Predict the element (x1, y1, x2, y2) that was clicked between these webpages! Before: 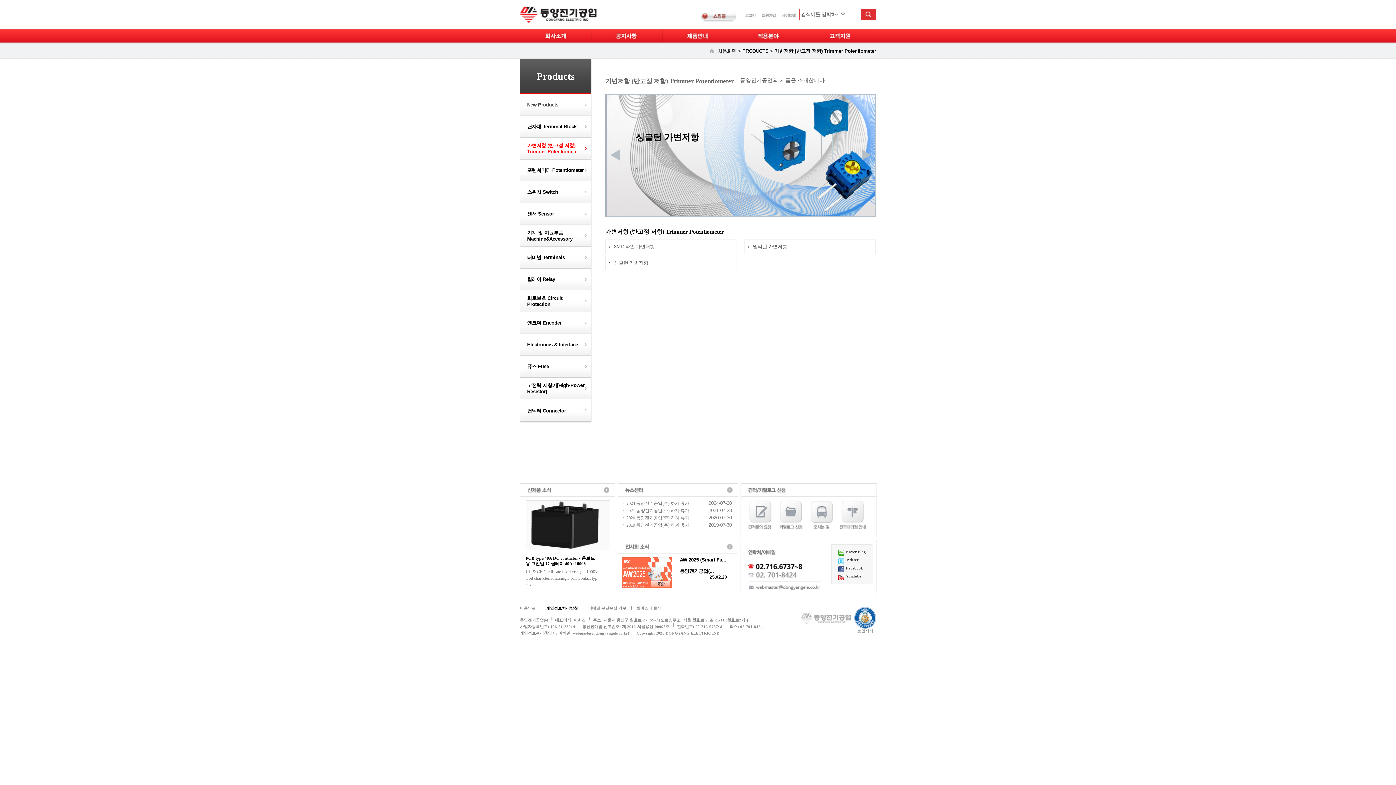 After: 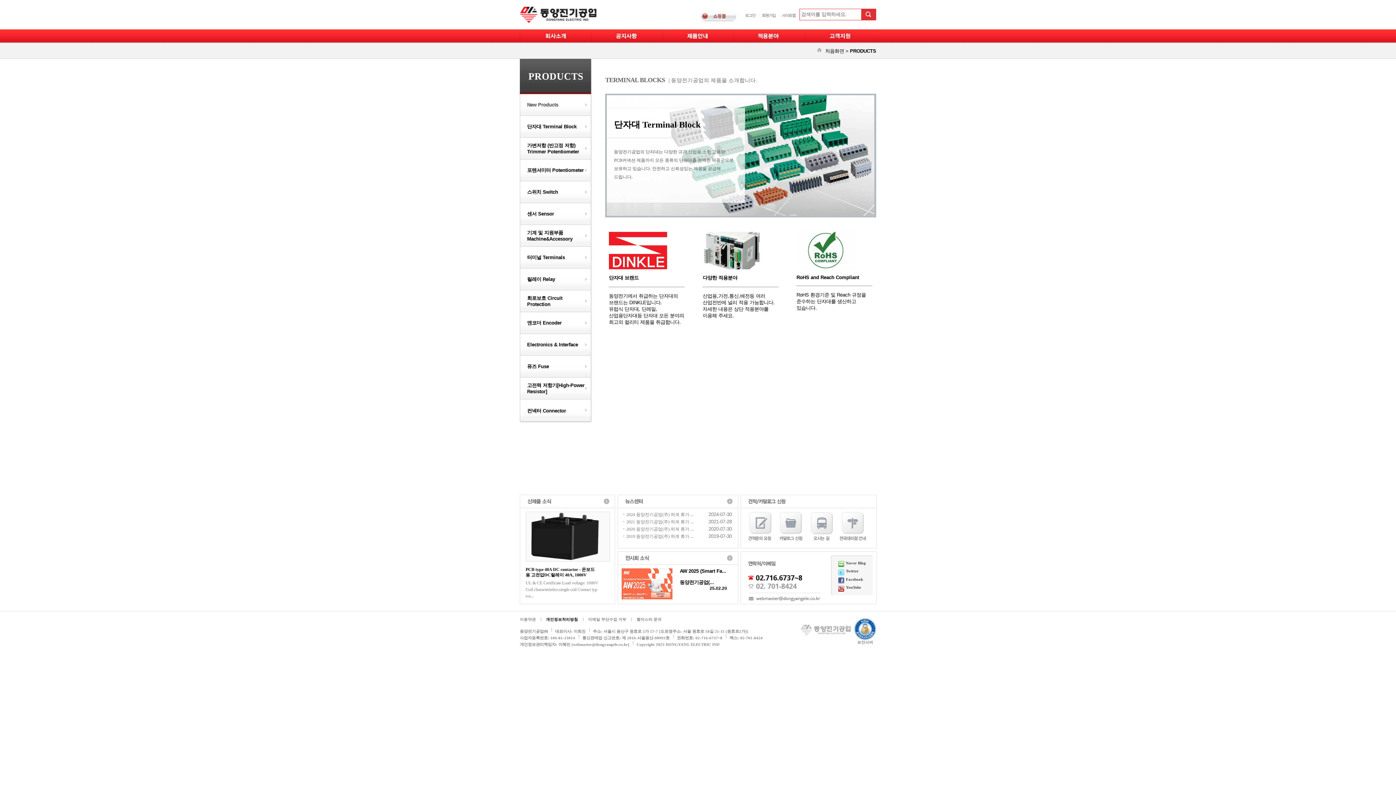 Action: label: PRODUCTS bbox: (742, 48, 768, 53)